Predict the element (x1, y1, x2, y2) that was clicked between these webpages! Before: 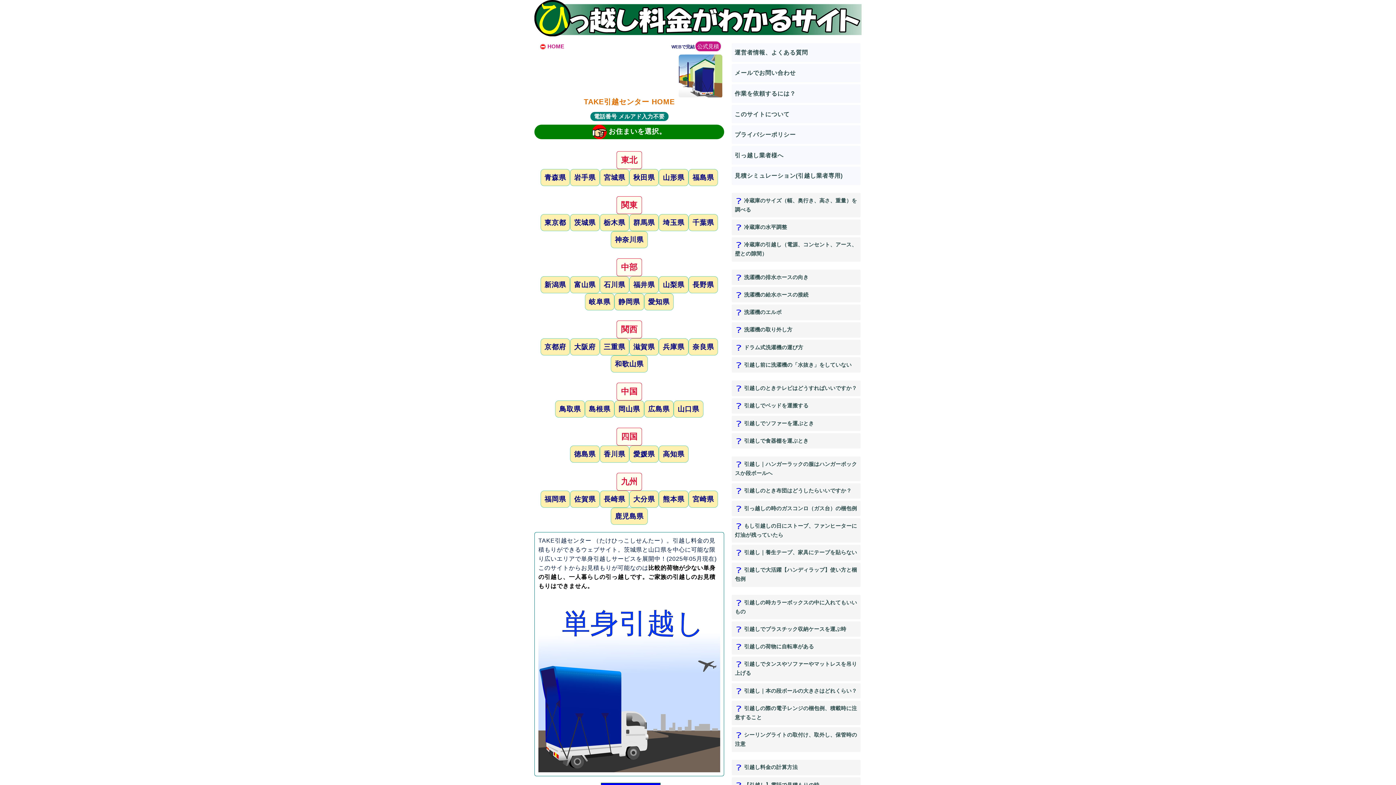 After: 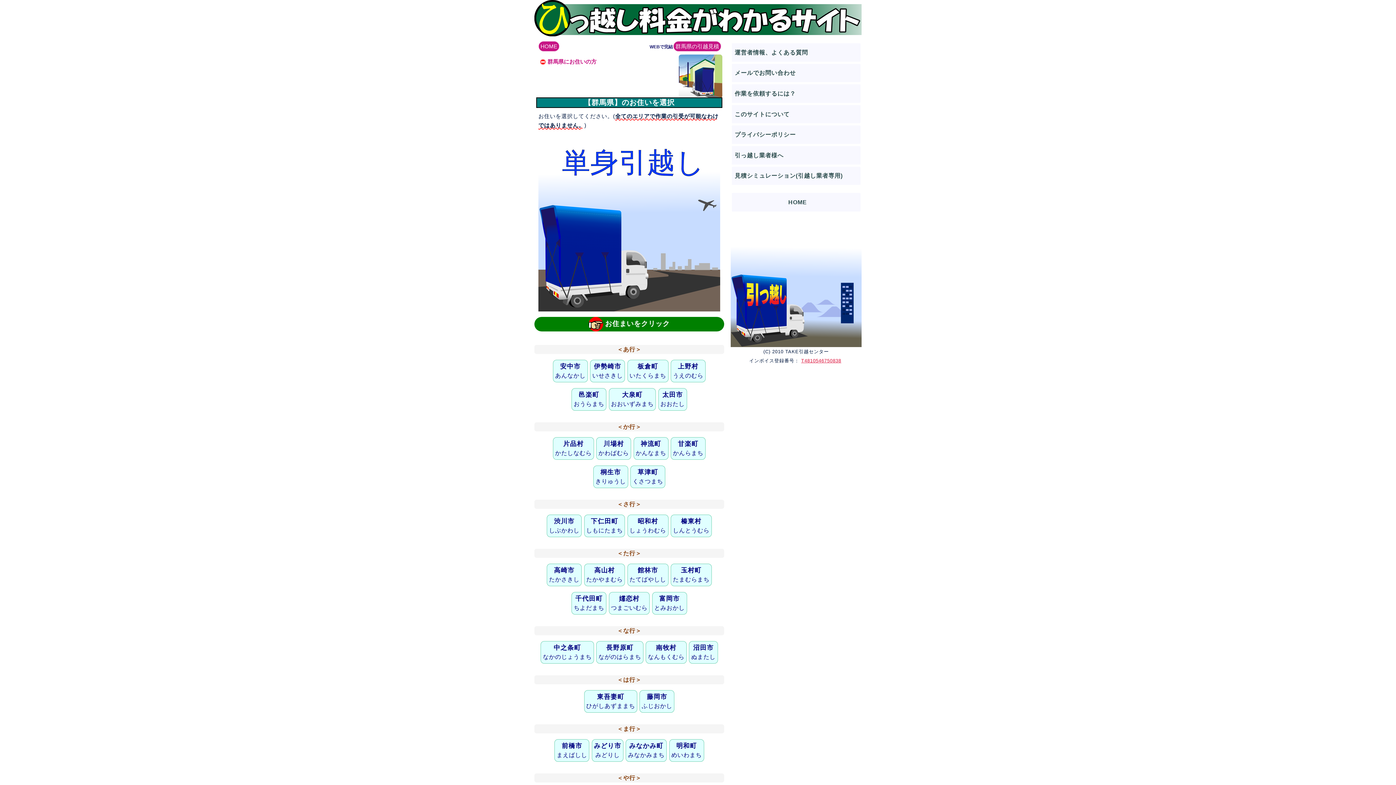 Action: bbox: (629, 214, 659, 231) label: 群馬県